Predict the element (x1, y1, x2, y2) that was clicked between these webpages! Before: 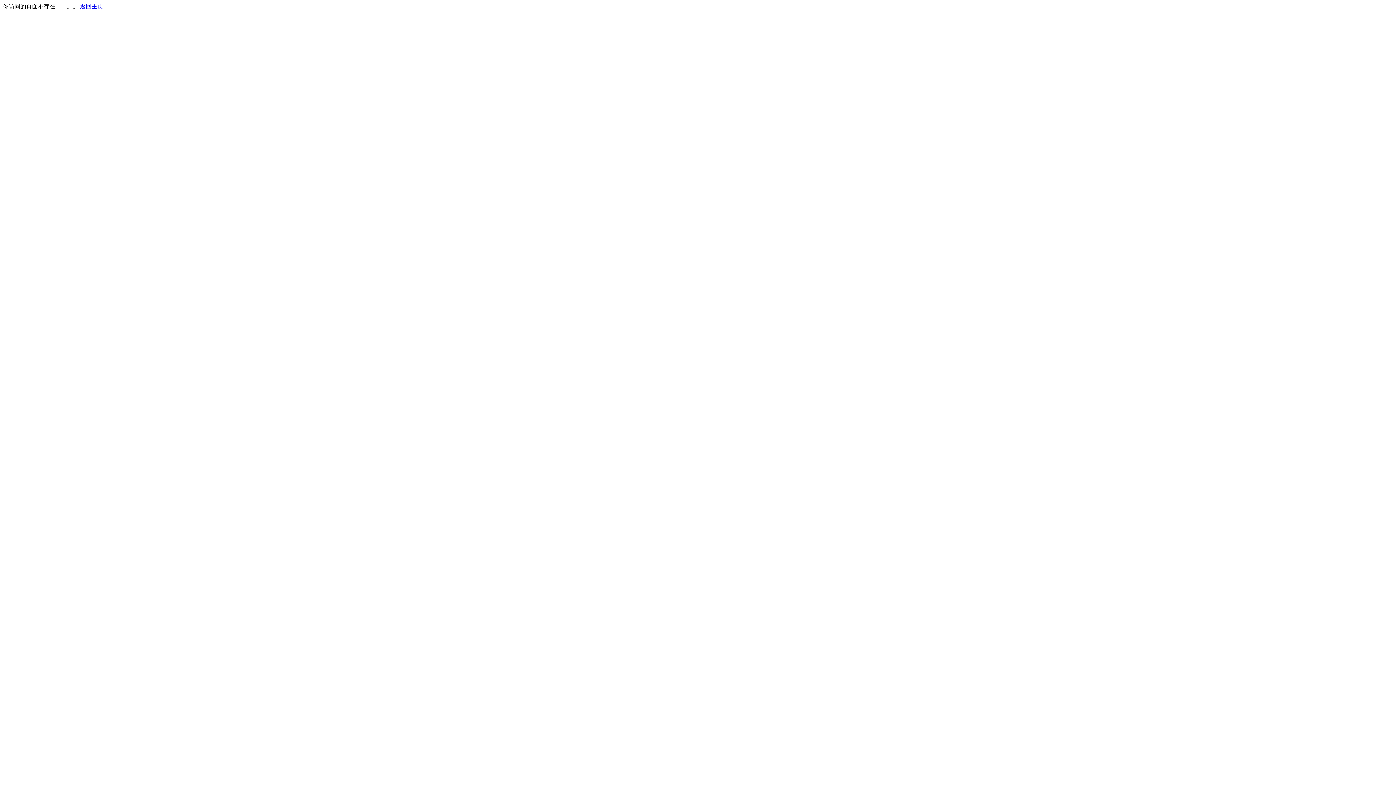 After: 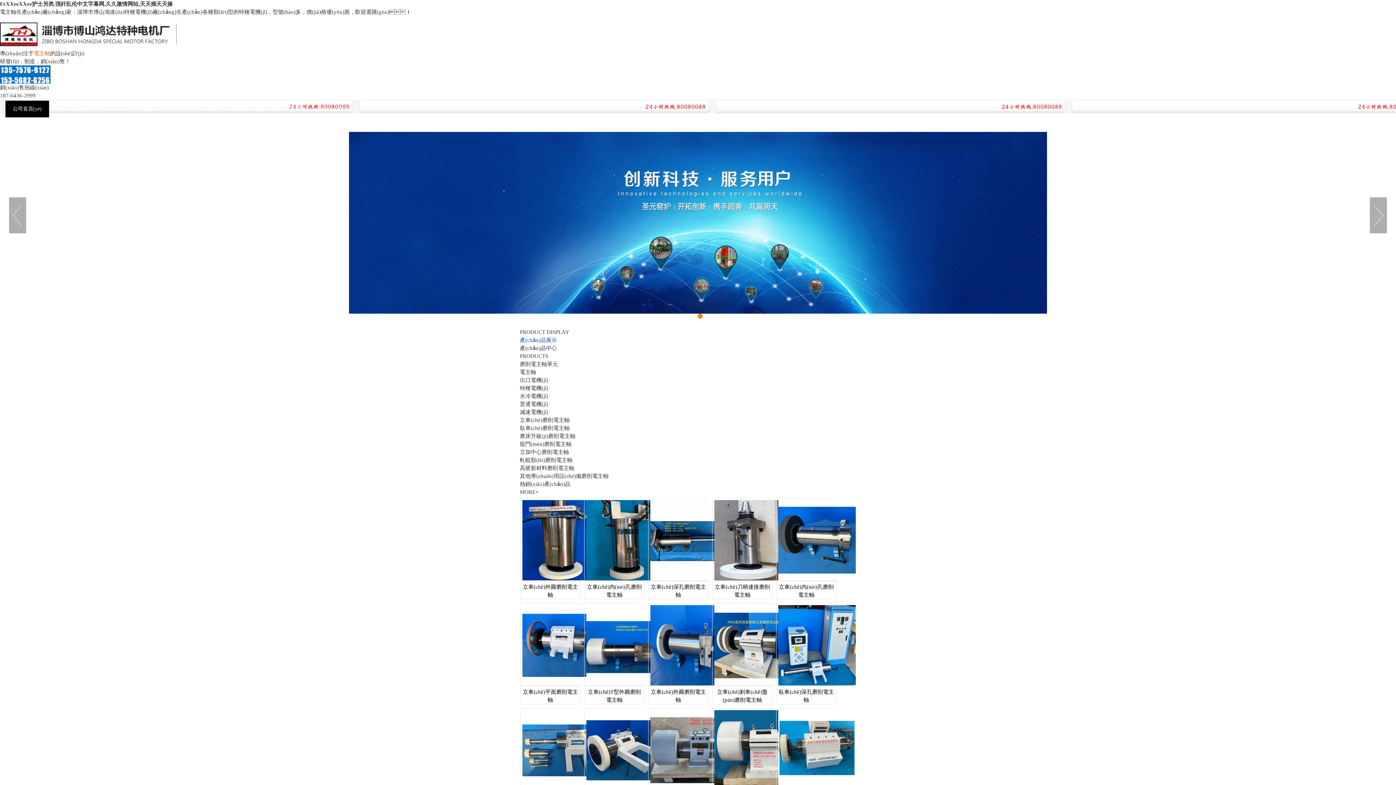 Action: label: 返回主页 bbox: (80, 3, 103, 9)